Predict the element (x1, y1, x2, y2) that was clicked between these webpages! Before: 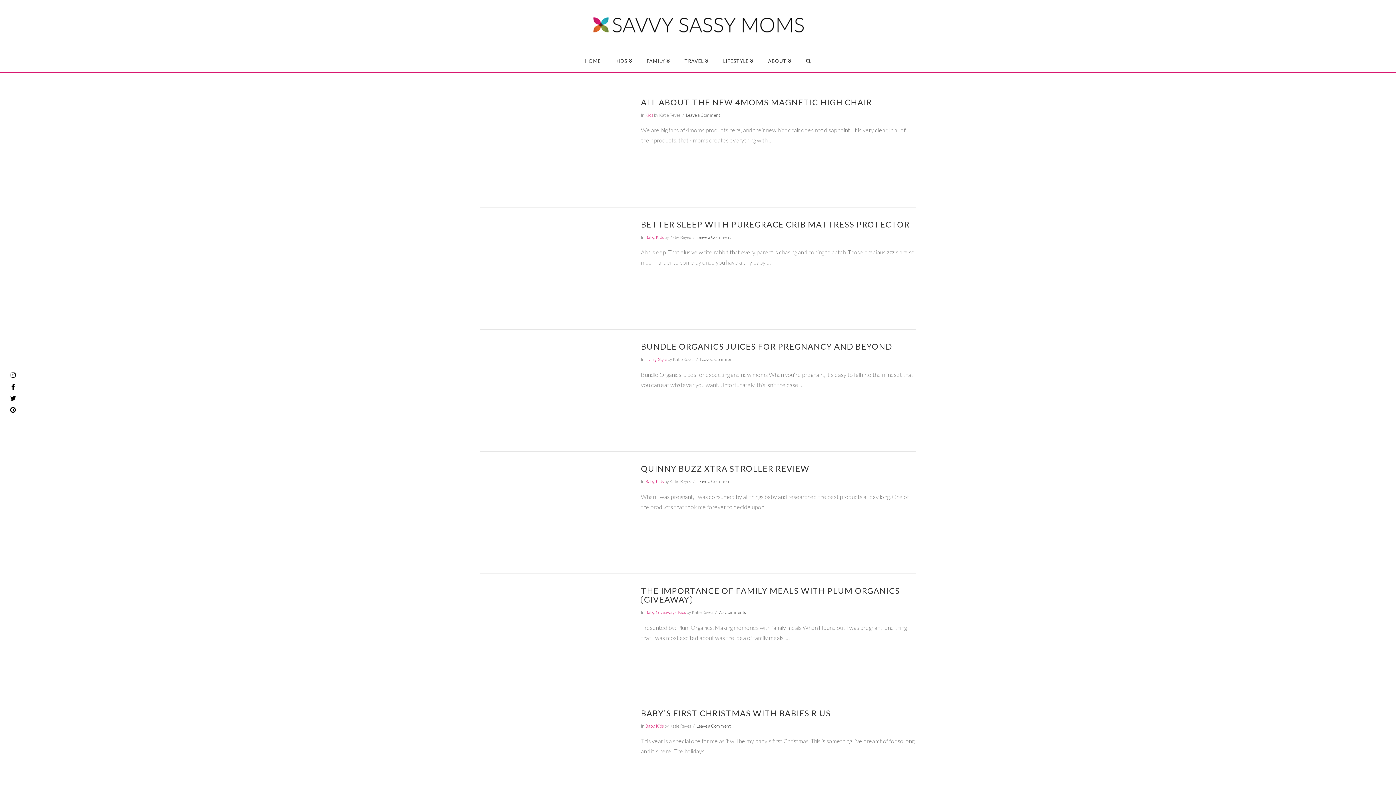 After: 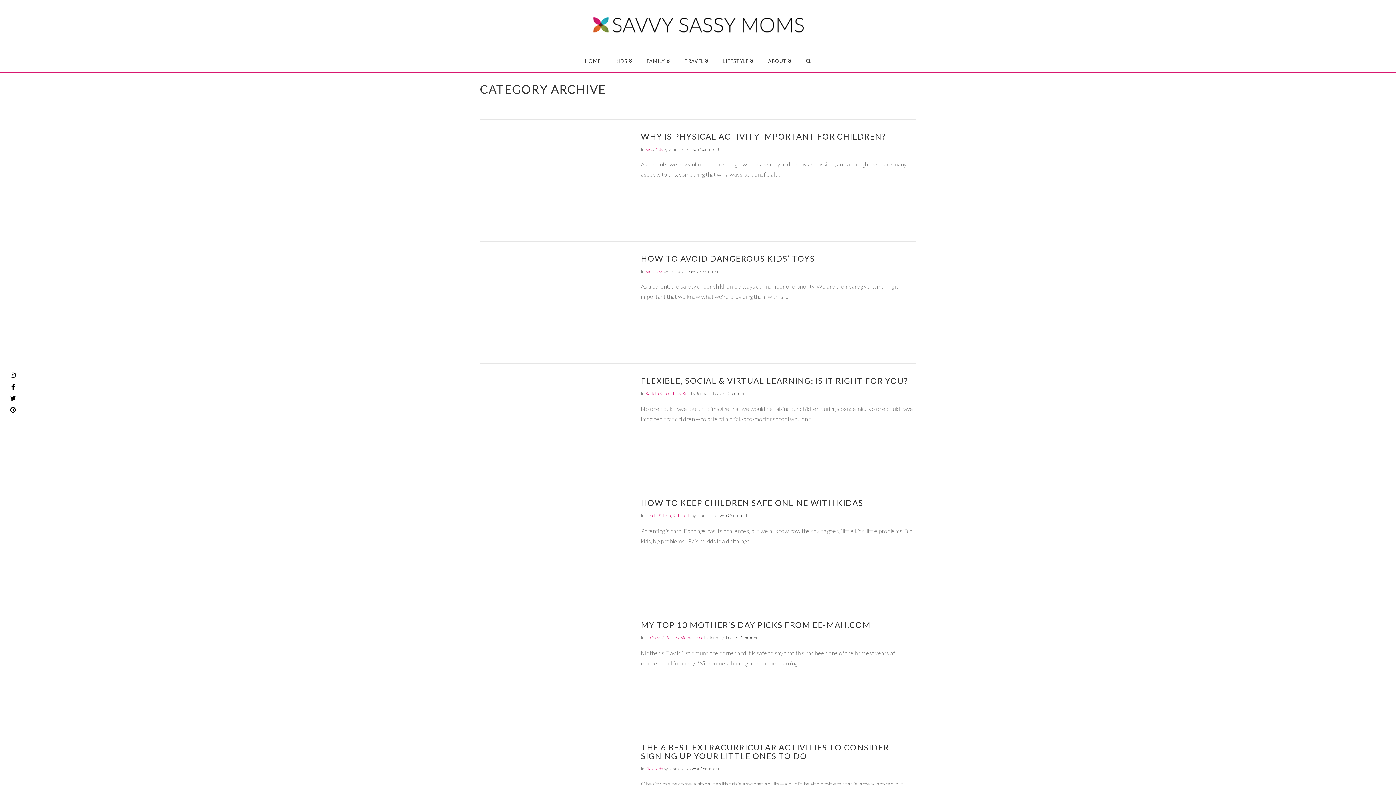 Action: label: Kids bbox: (656, 723, 664, 728)